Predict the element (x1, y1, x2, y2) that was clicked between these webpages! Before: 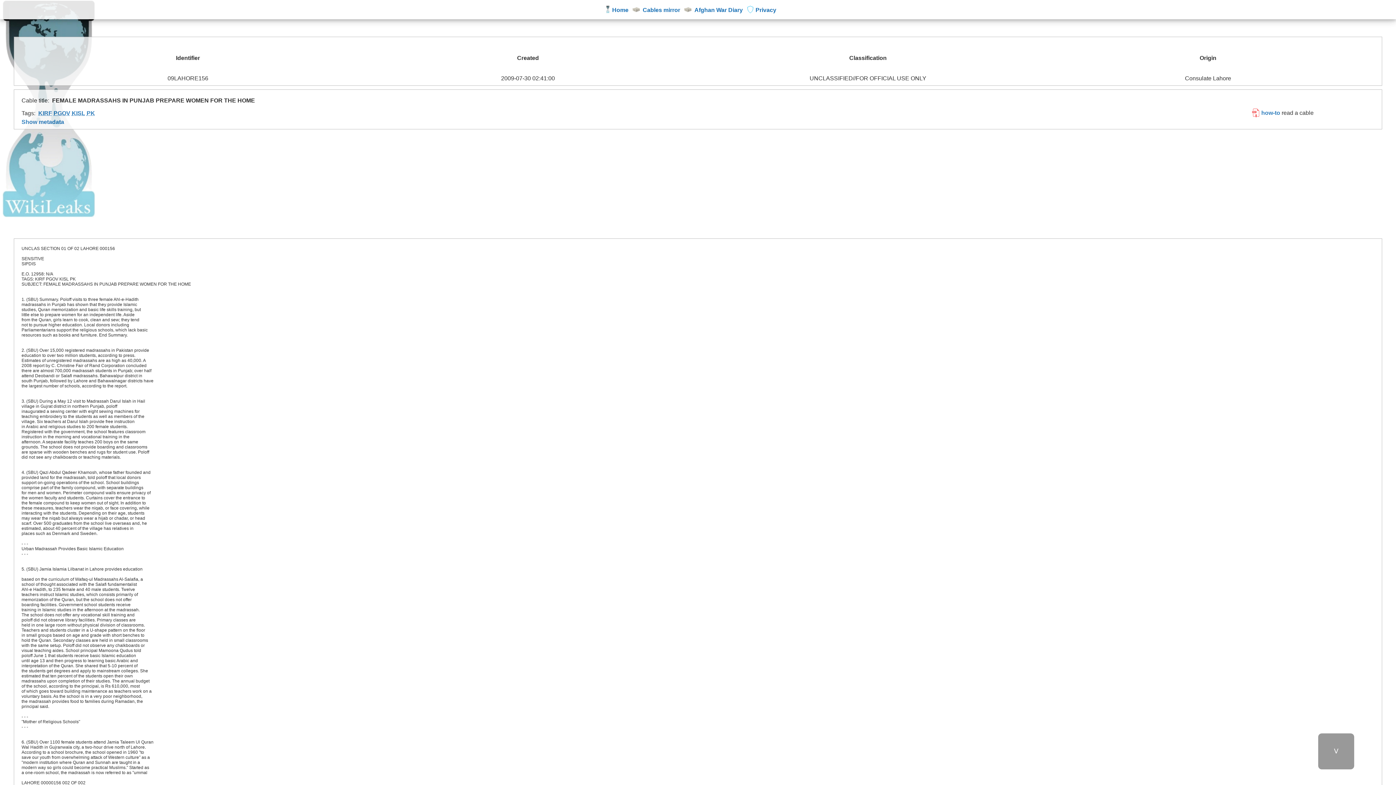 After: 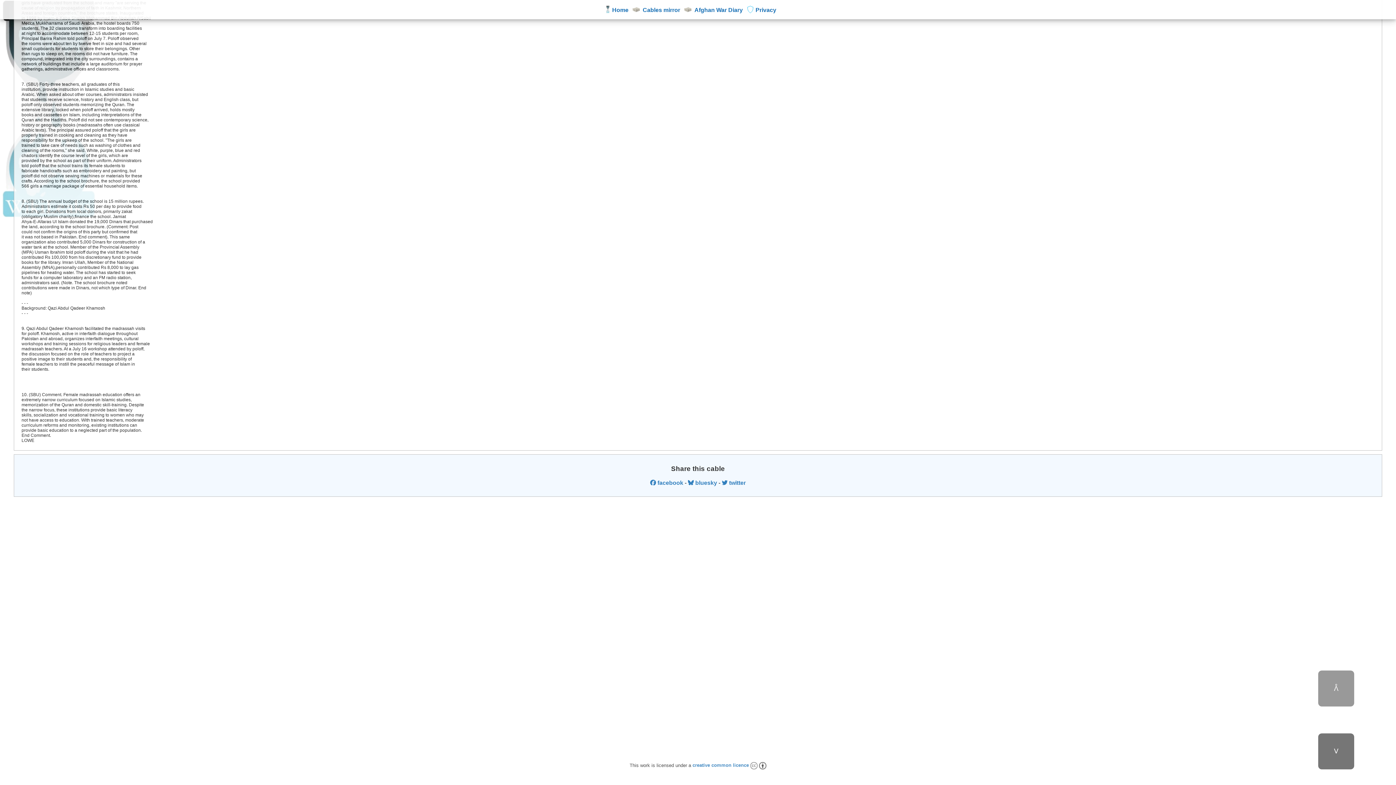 Action: bbox: (1318, 733, 1354, 769) label:  ᐯ 